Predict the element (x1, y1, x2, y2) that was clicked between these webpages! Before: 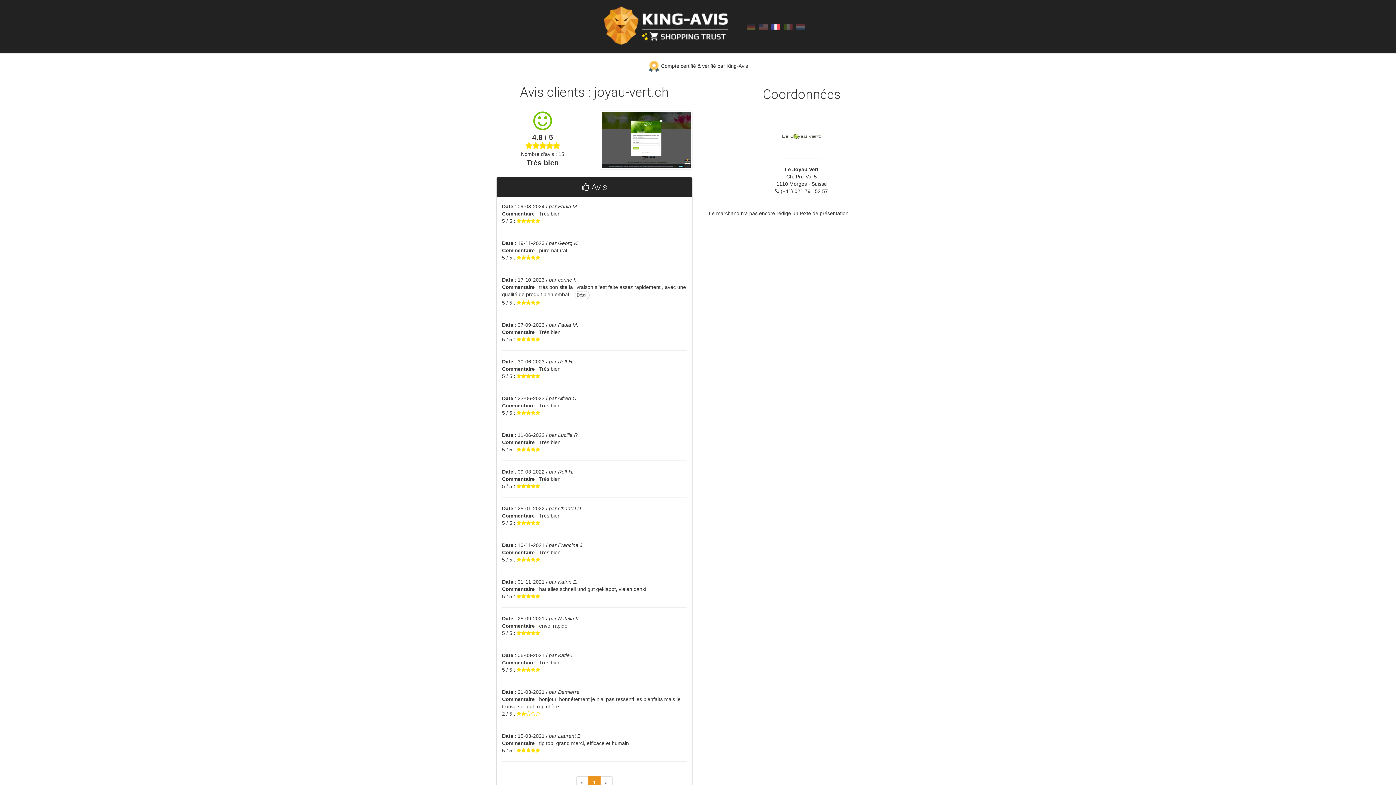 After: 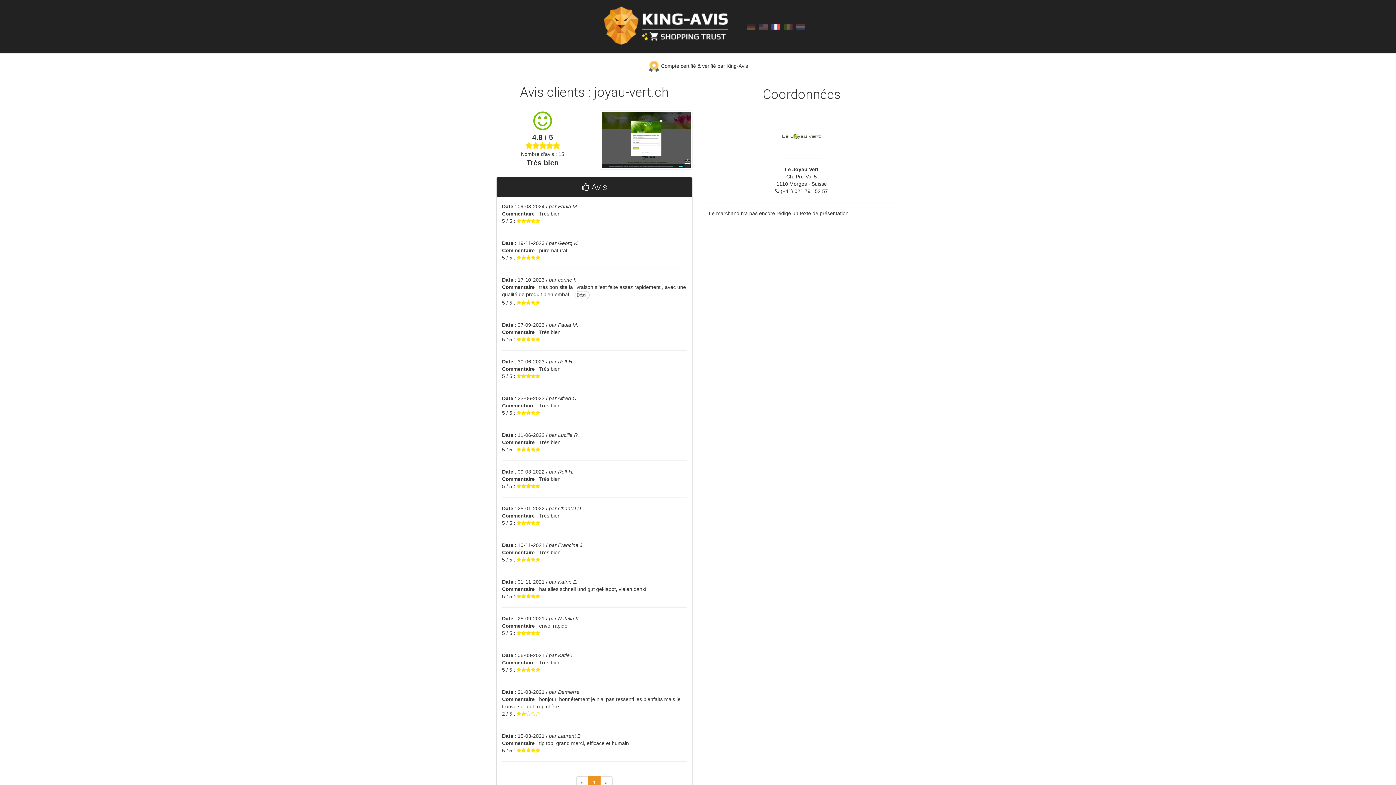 Action: label: Next bbox: (600, 776, 612, 788)